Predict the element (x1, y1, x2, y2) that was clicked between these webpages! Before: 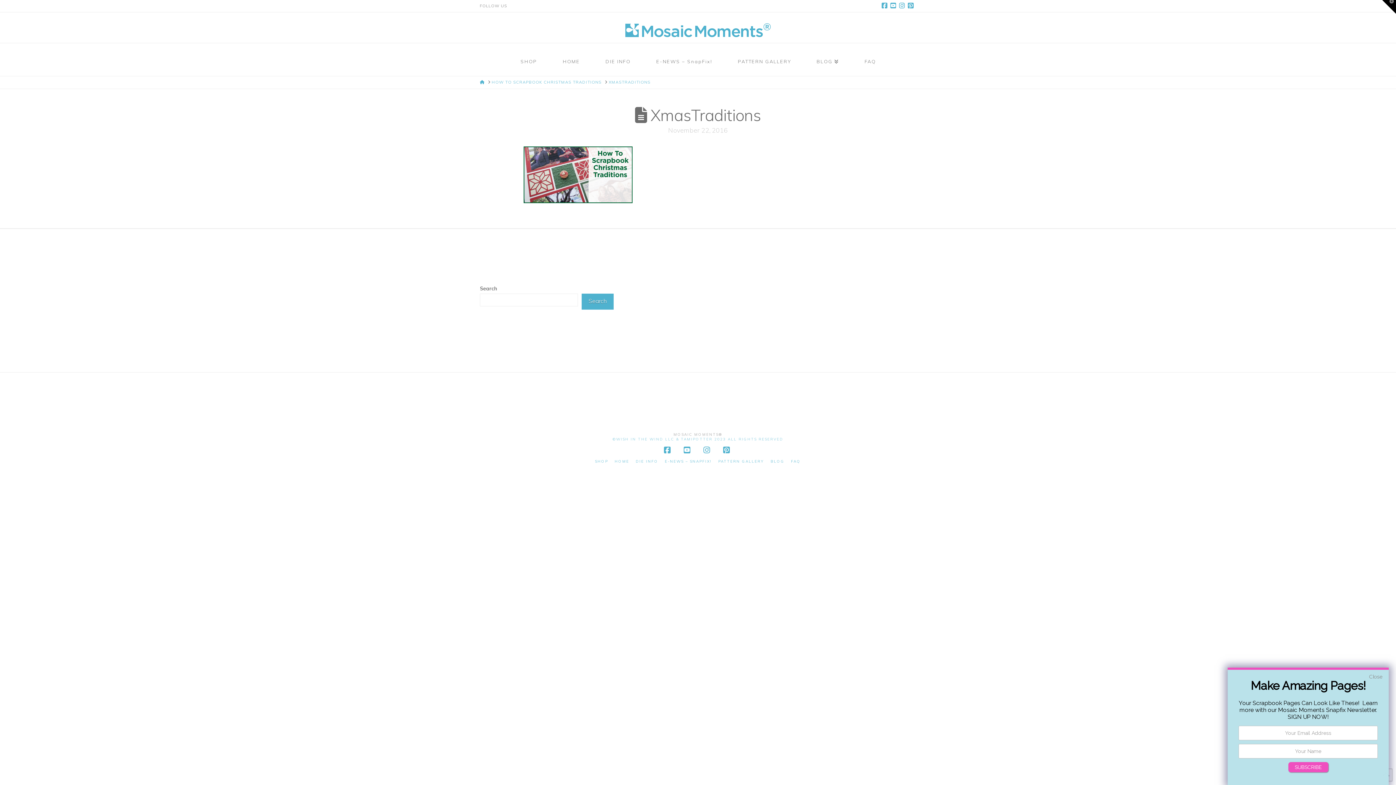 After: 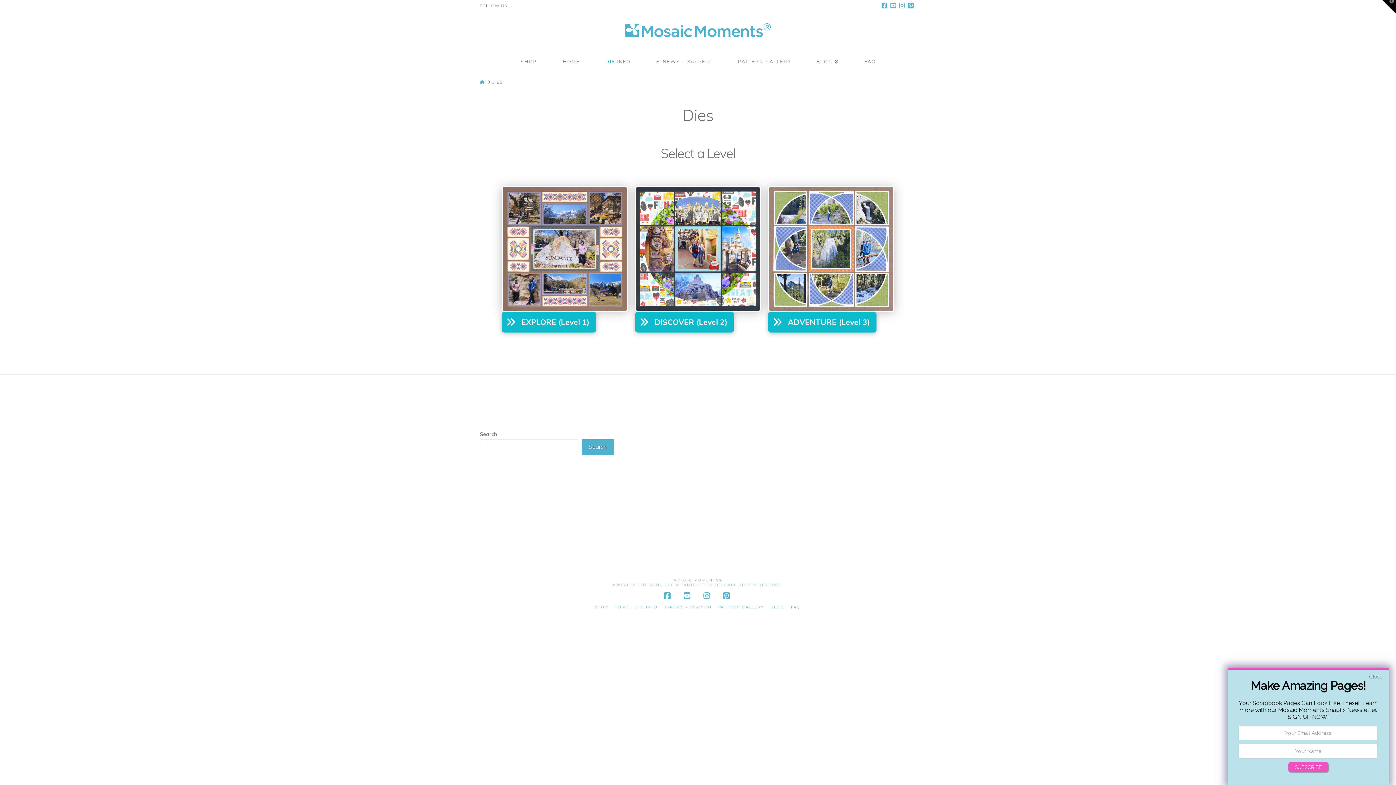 Action: bbox: (636, 459, 658, 463) label: DIE INFO